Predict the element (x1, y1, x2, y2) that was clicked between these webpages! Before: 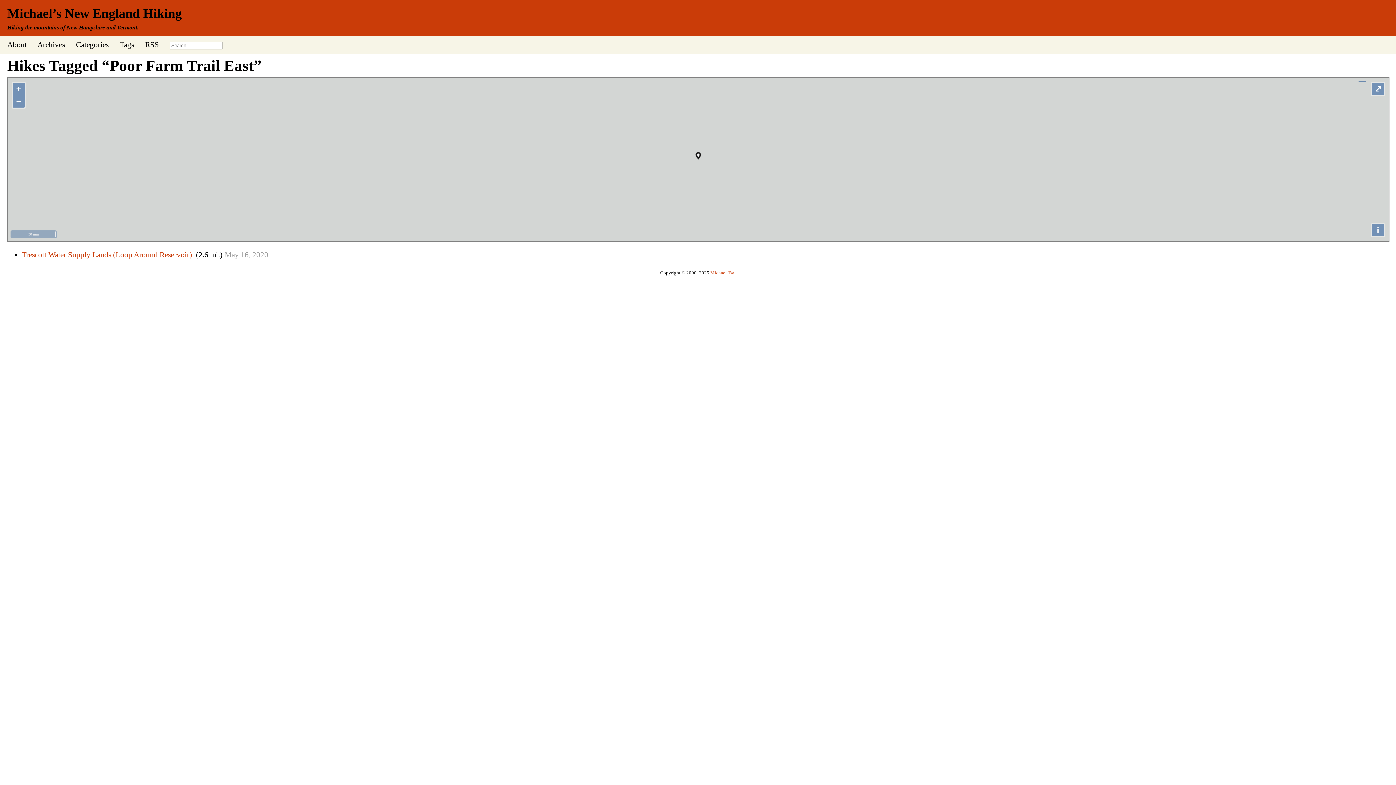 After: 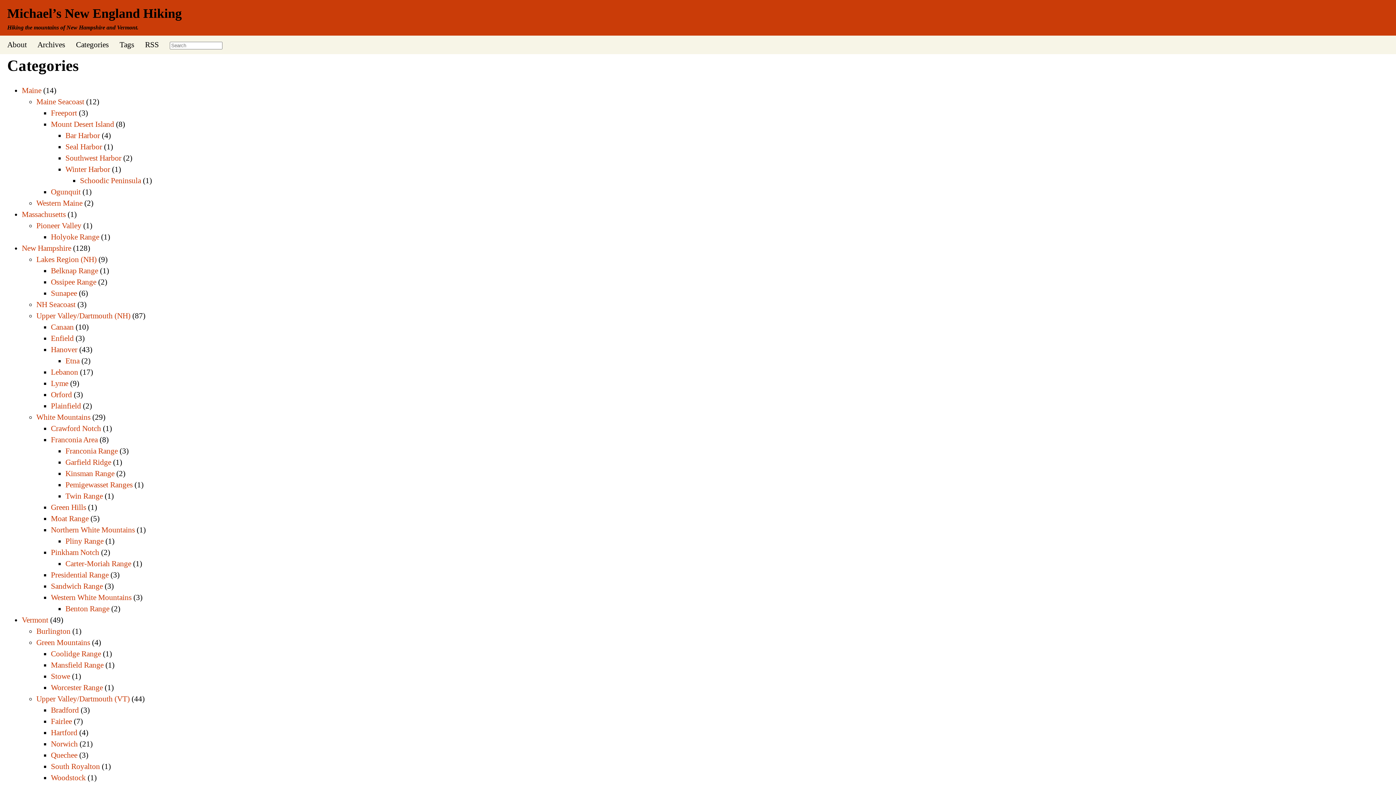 Action: bbox: (76, 40, 108, 49) label: Categories